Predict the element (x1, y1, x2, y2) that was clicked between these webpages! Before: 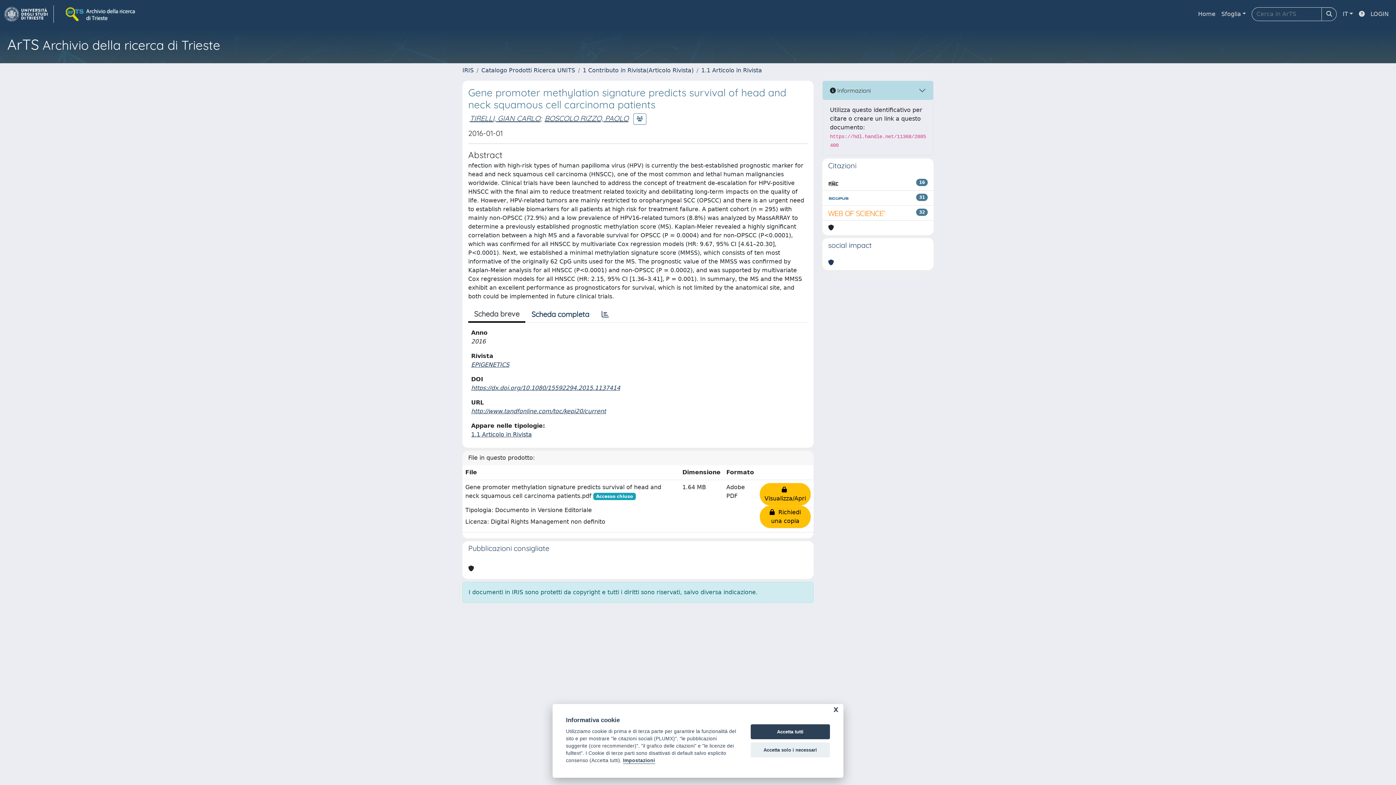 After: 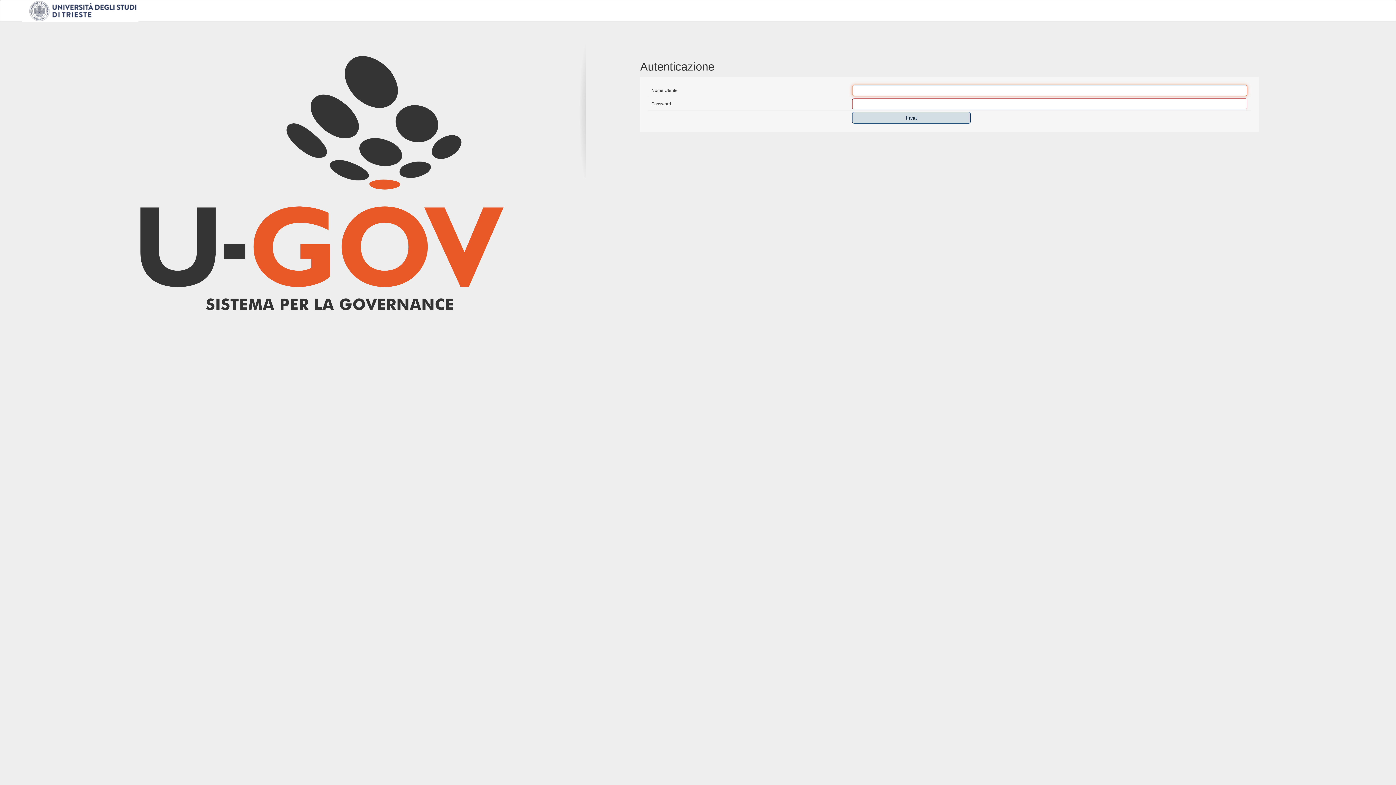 Action: label: LOGIN bbox: (1368, 6, 1392, 21)